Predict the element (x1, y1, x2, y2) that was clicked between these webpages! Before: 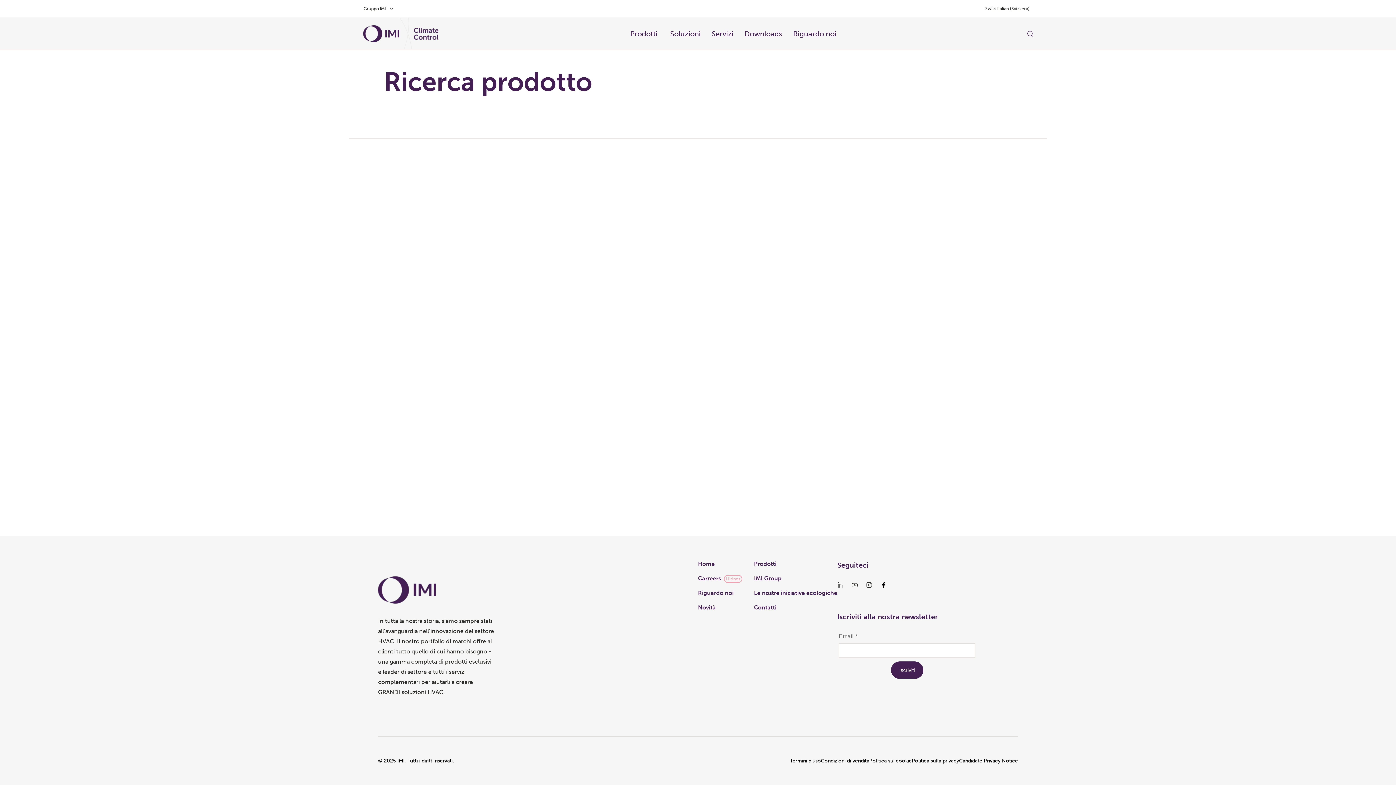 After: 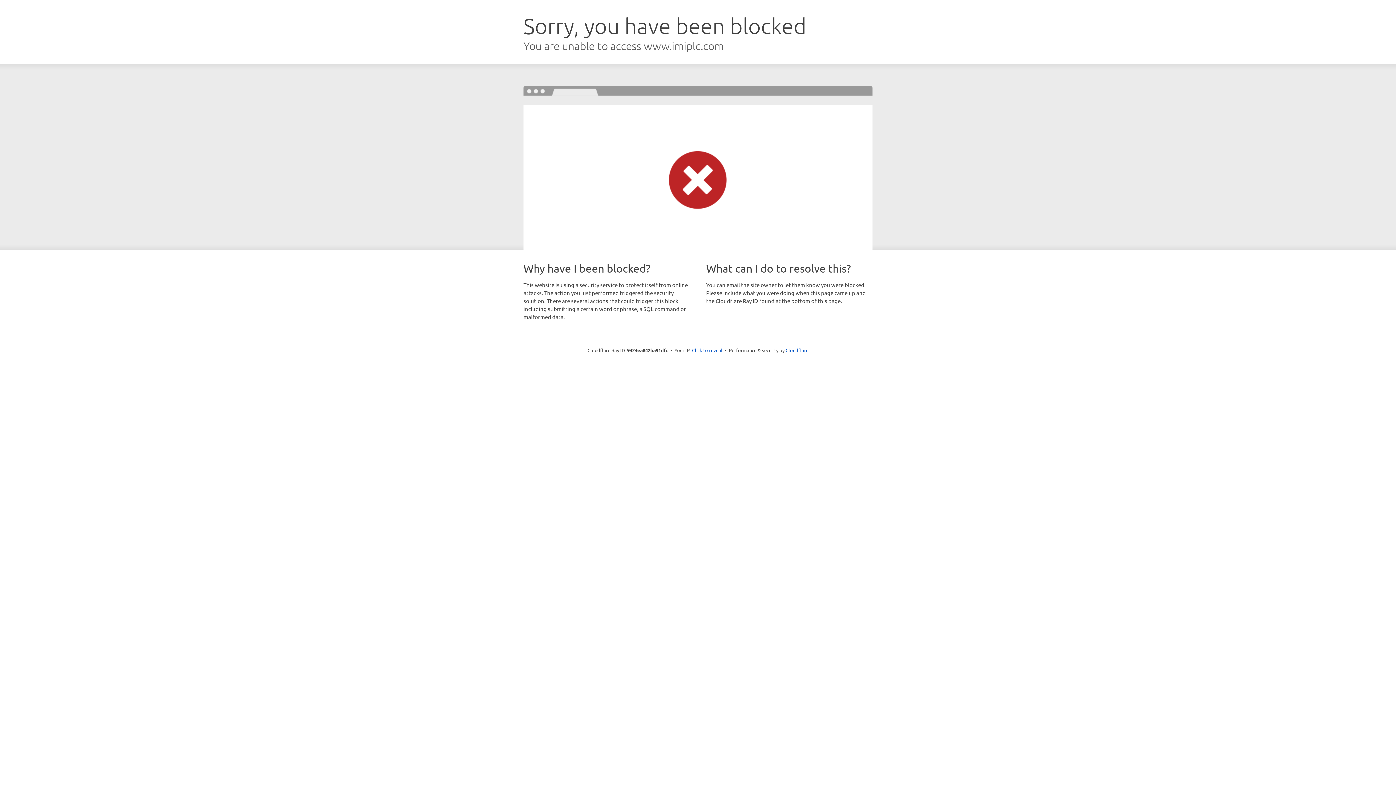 Action: label: Candidate Privacy Notice bbox: (959, 757, 1018, 765)